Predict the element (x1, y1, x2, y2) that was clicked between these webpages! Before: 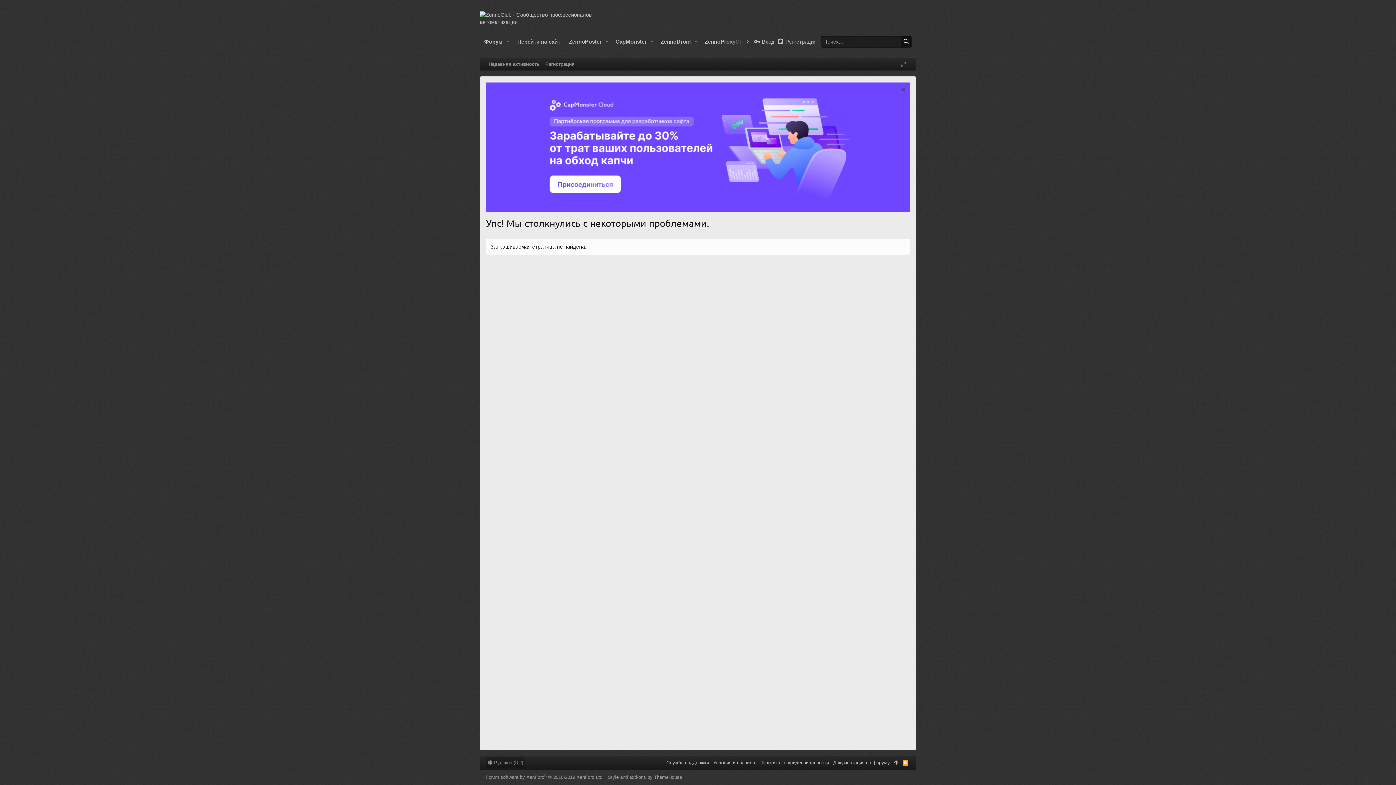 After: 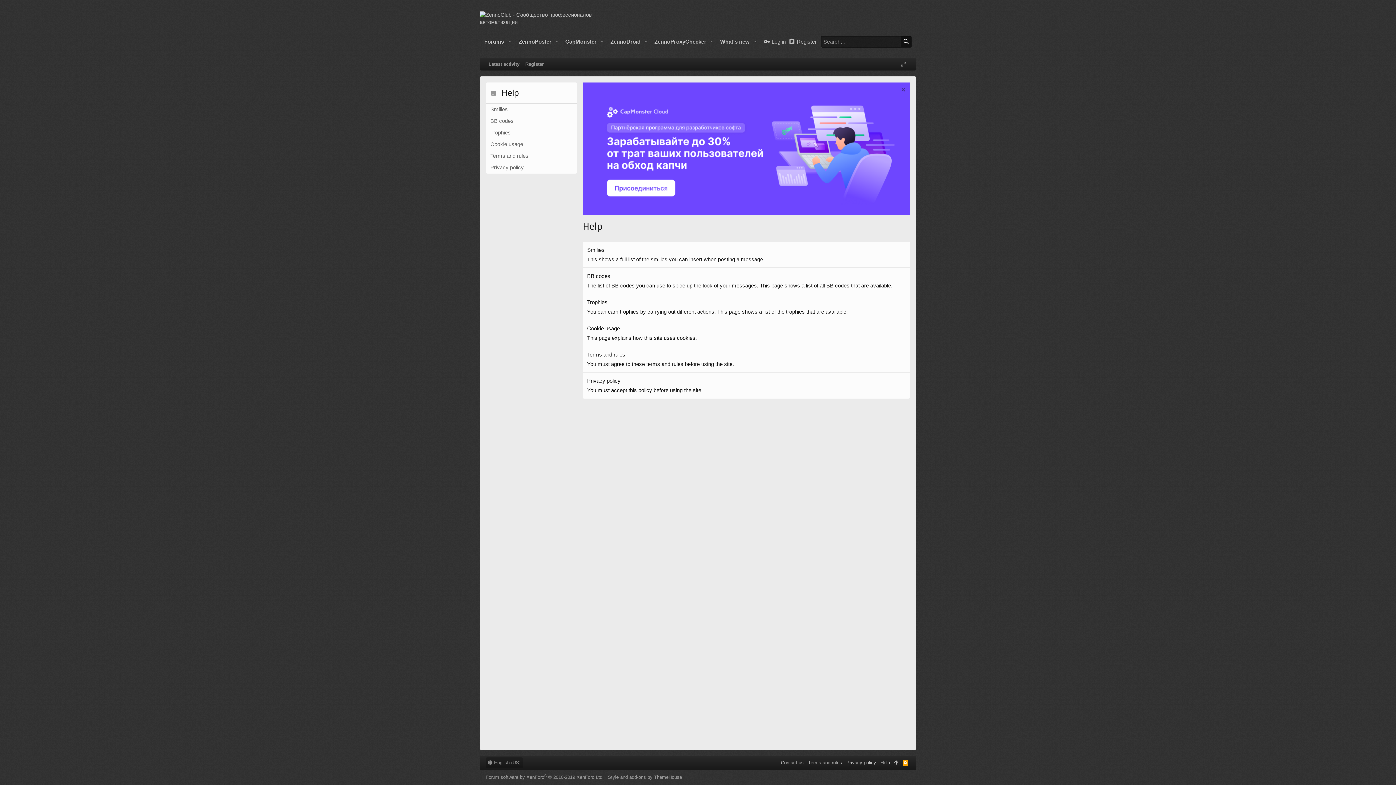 Action: label: Документация по форуму bbox: (831, 757, 892, 768)